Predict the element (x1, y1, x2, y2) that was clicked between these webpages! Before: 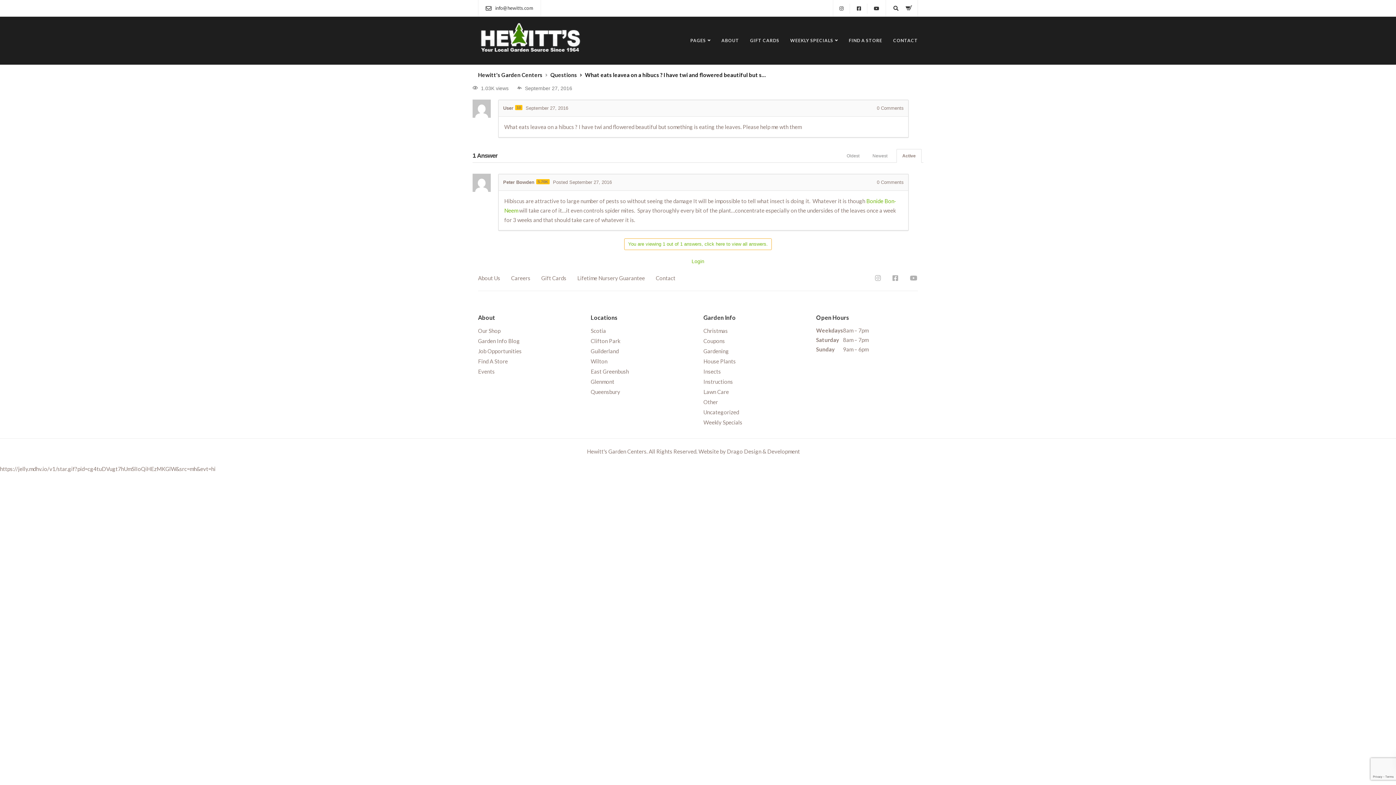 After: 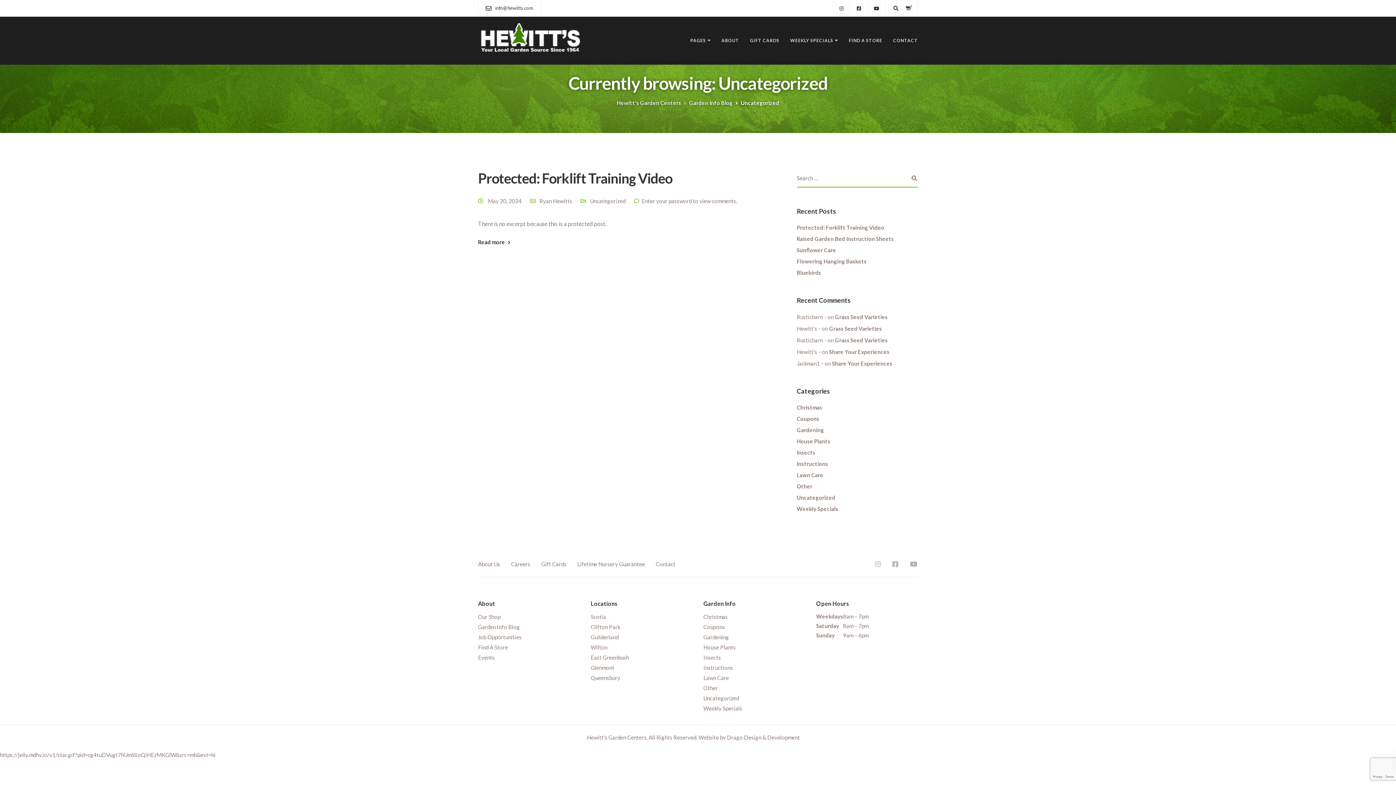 Action: bbox: (703, 409, 739, 417) label: Uncategorized